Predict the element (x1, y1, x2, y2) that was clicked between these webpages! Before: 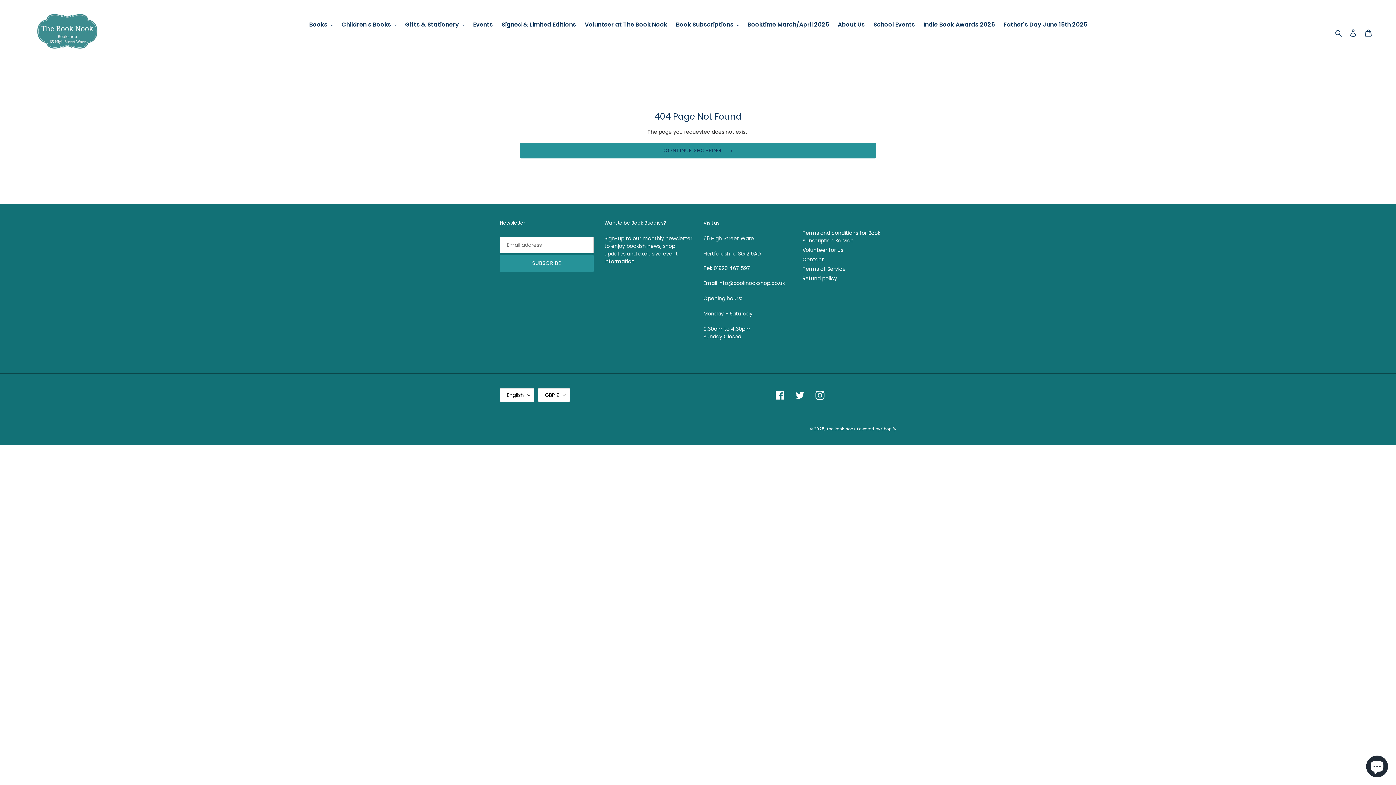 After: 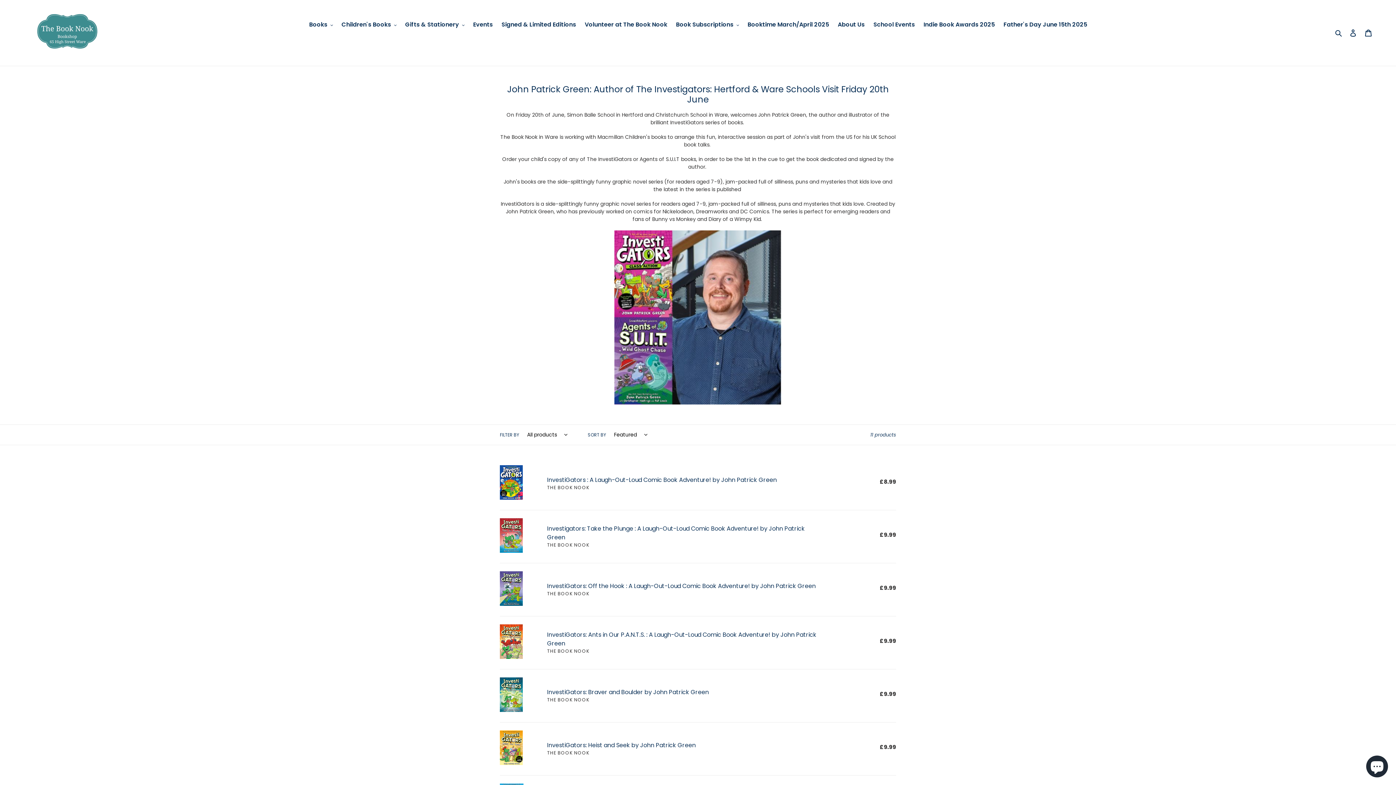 Action: label: School Events bbox: (870, 19, 918, 30)